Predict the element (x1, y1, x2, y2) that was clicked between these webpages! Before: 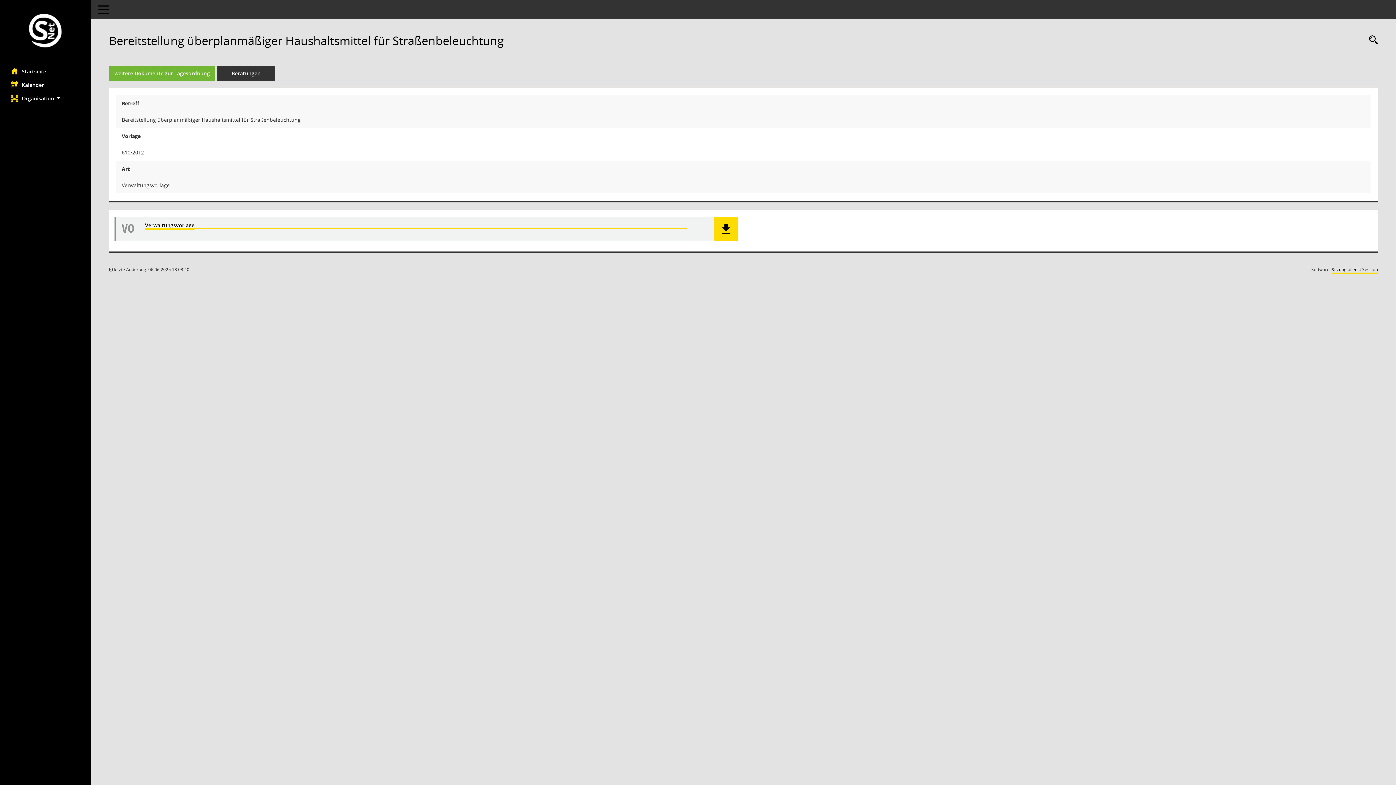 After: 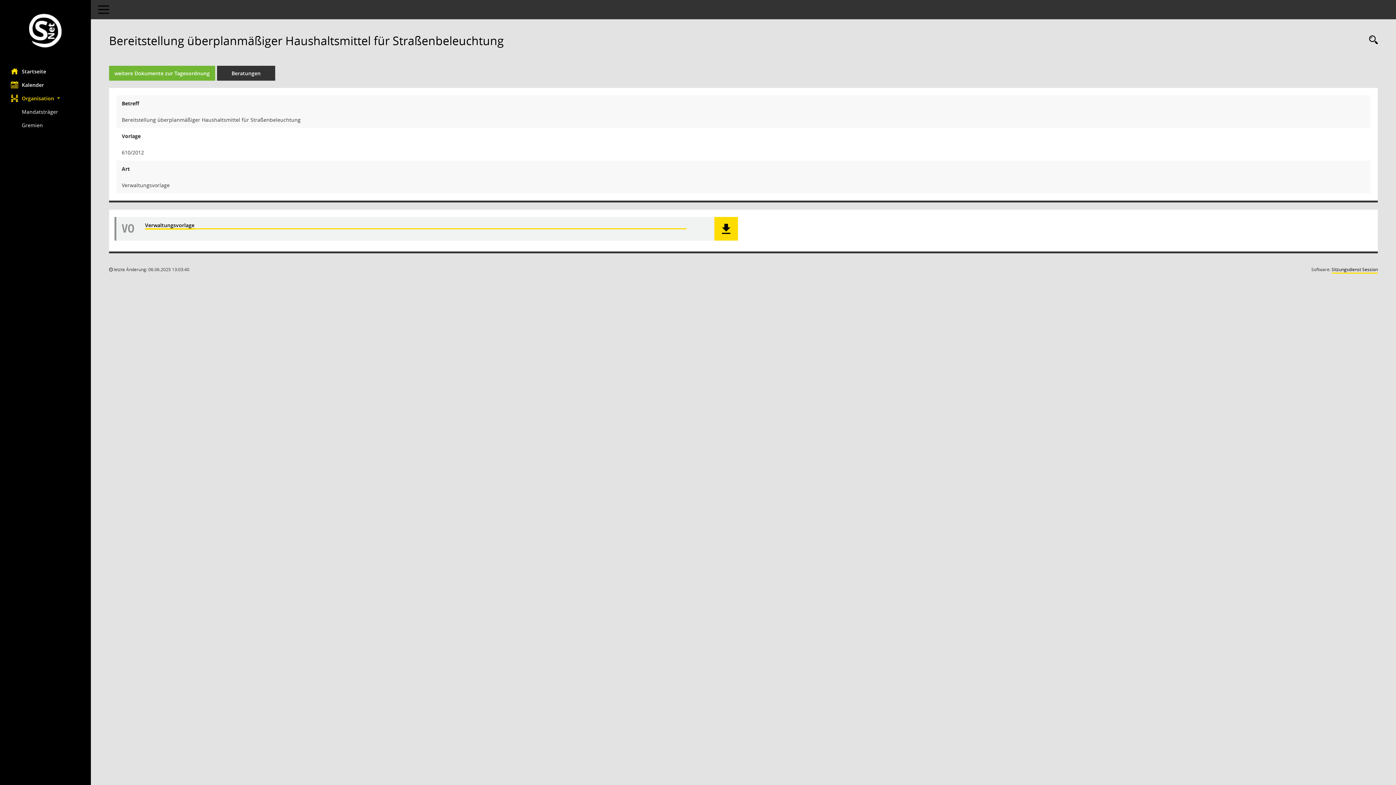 Action: label: Organisation  bbox: (0, 91, 90, 104)